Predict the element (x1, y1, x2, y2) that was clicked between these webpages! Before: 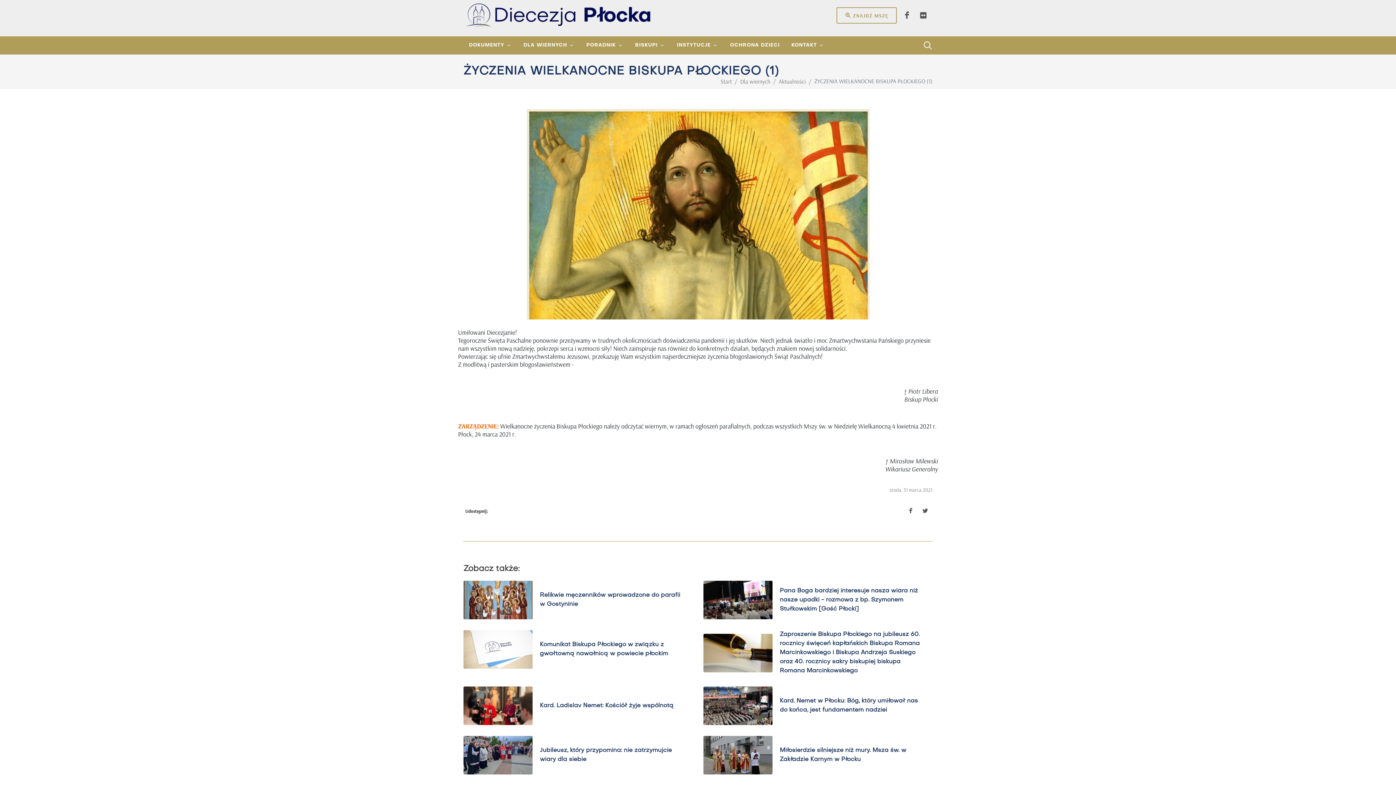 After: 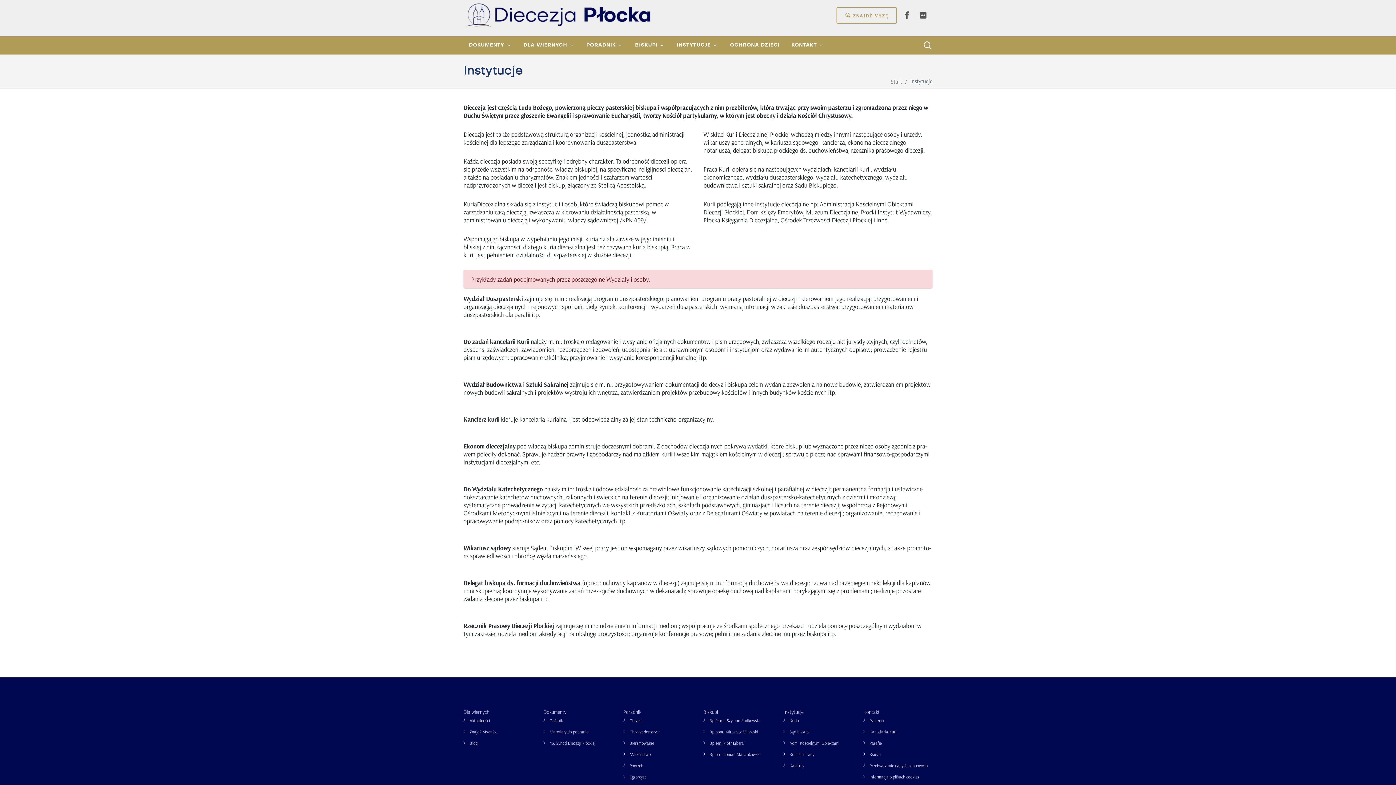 Action: label: INSTYTUCJE bbox: (671, 36, 724, 54)